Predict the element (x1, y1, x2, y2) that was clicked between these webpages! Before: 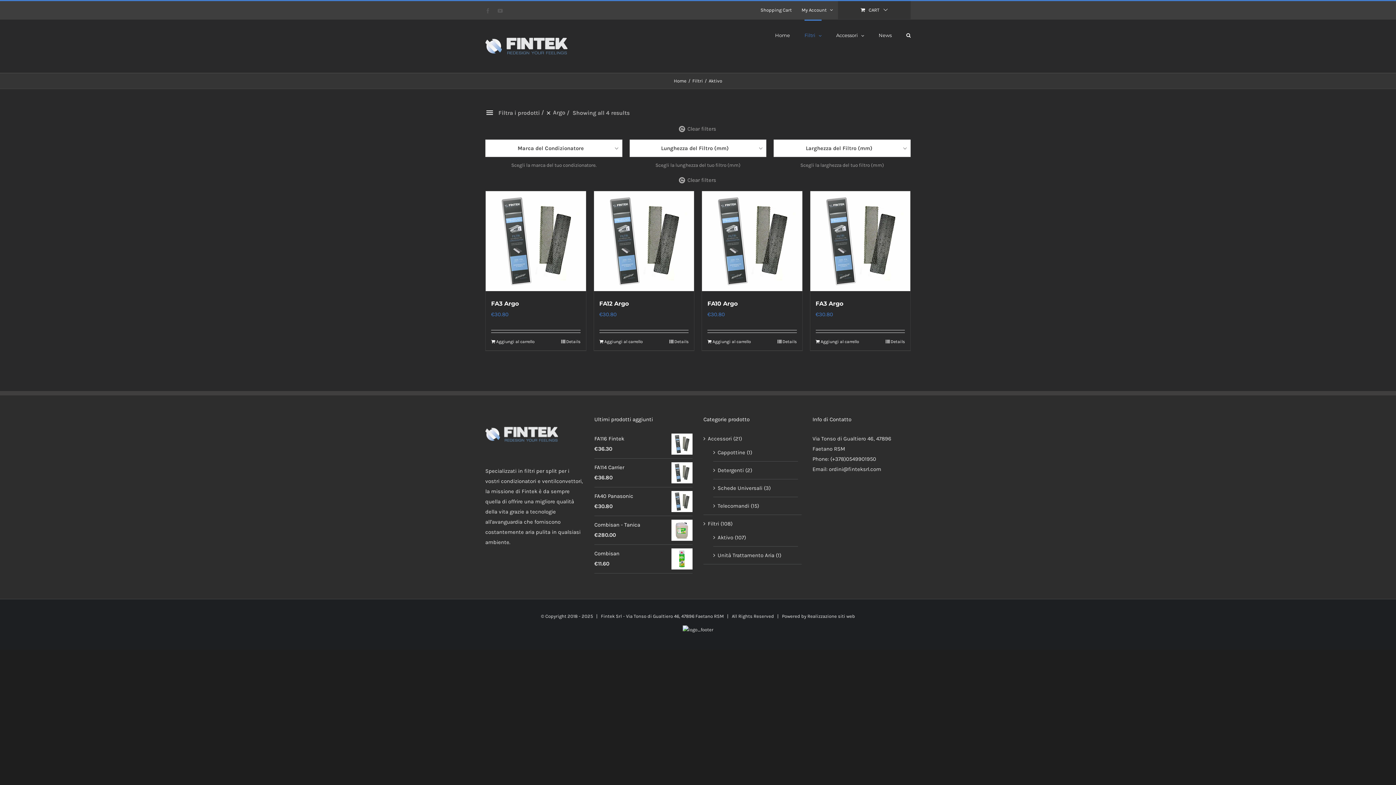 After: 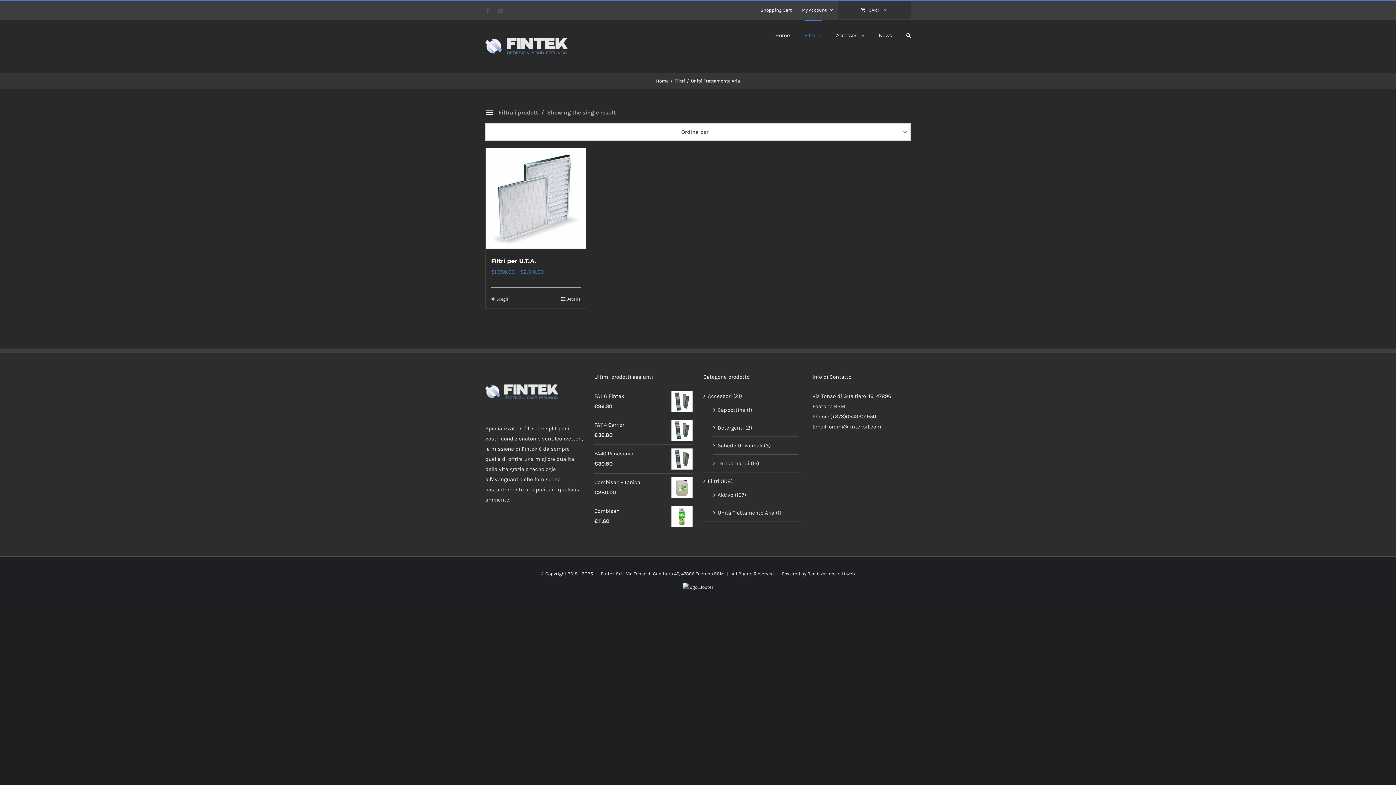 Action: label: Unità Trattamento Aria bbox: (717, 550, 774, 560)